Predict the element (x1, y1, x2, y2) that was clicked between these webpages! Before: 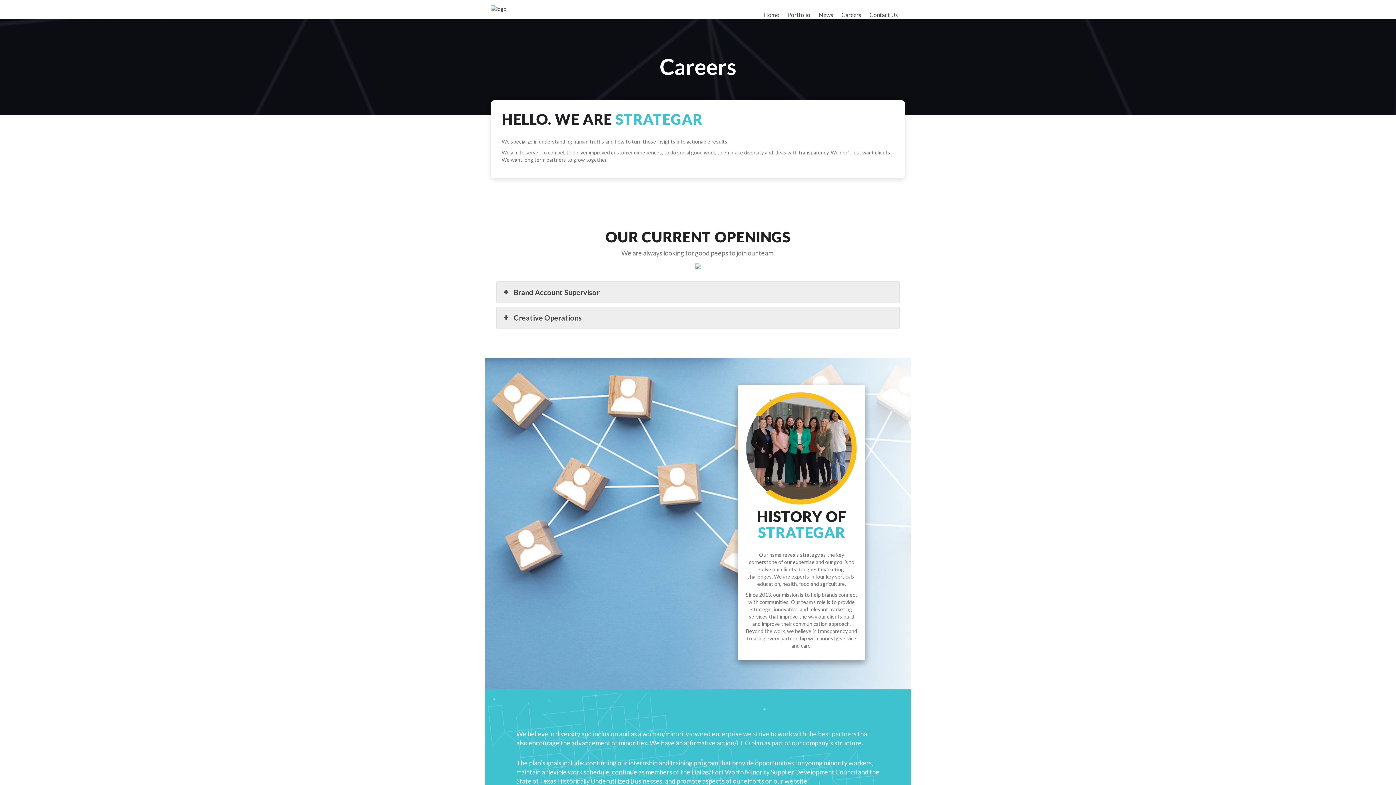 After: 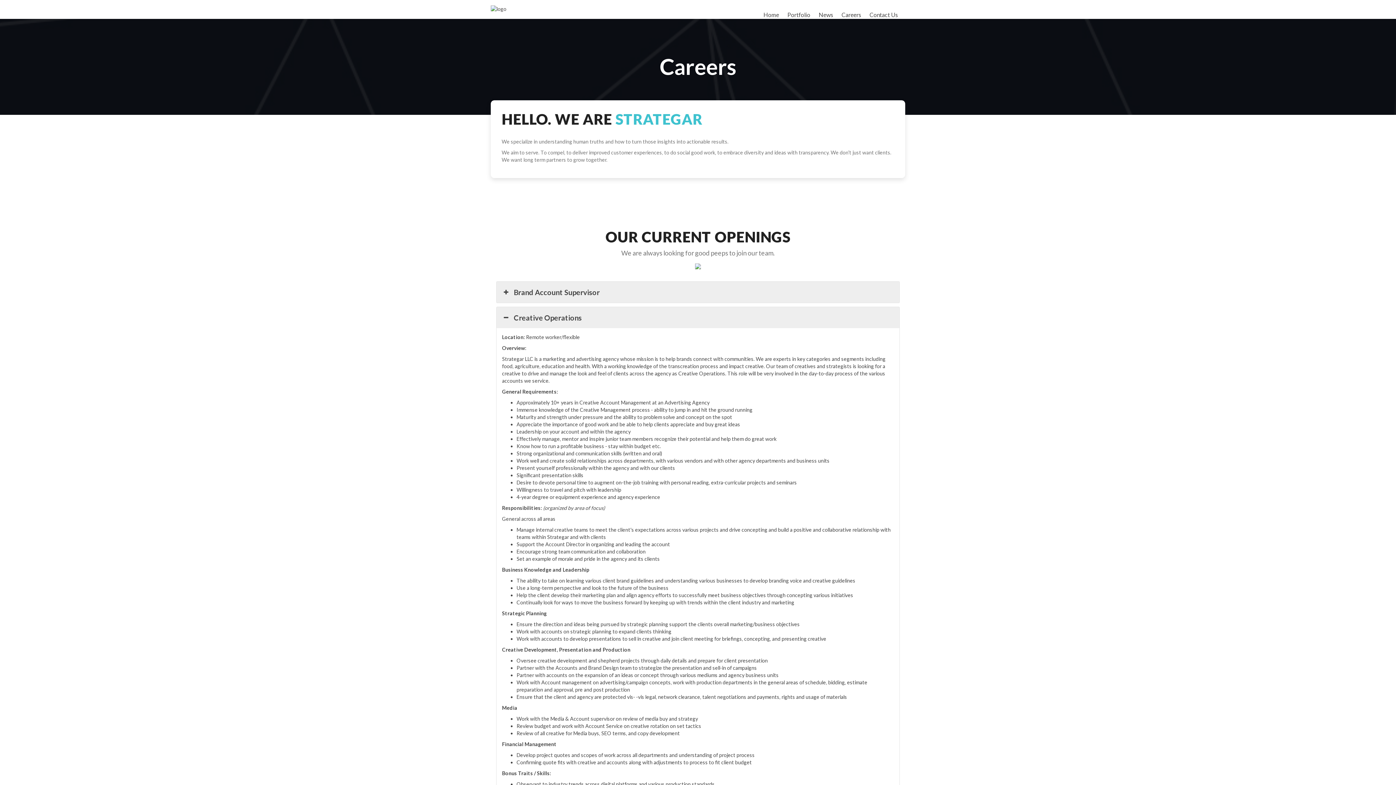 Action: bbox: (496, 307, 899, 328) label: Creative Operations